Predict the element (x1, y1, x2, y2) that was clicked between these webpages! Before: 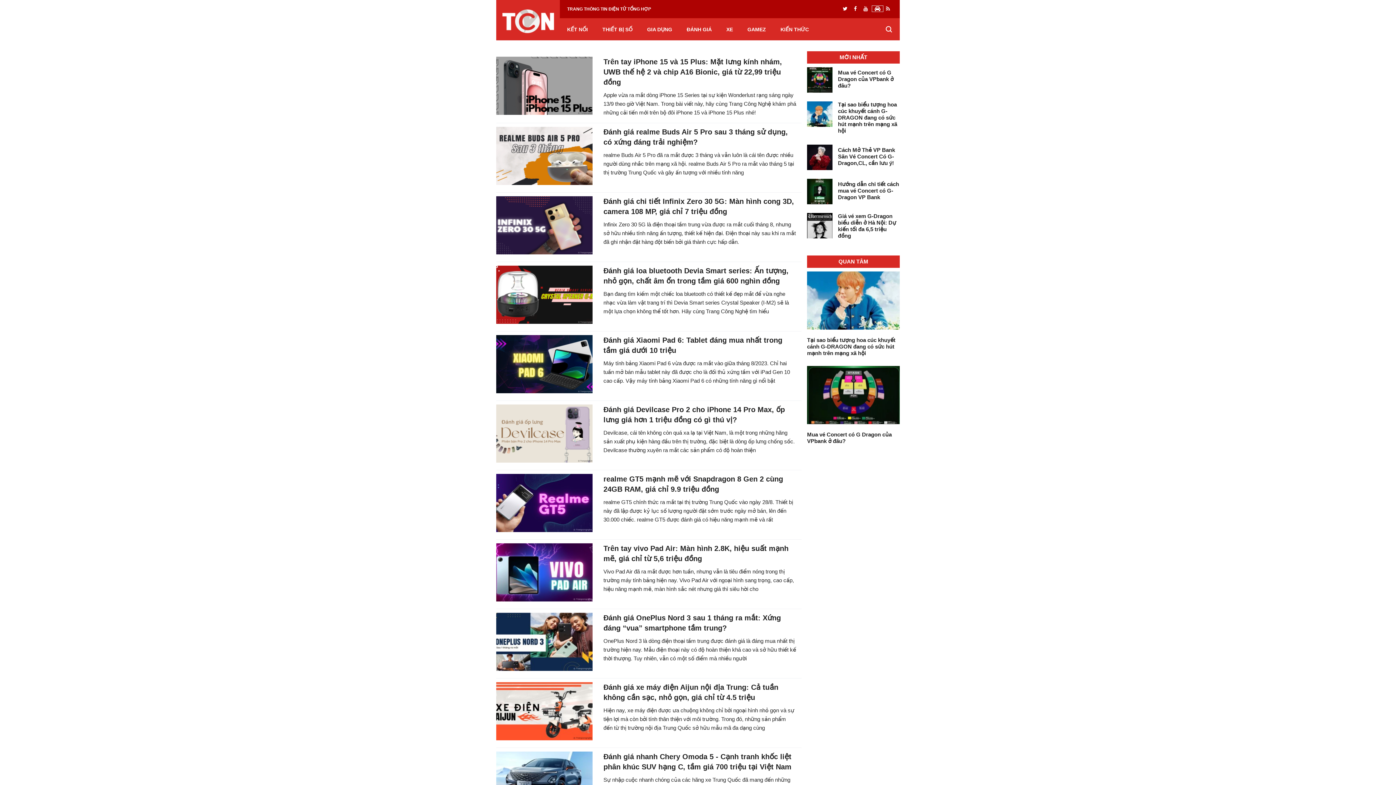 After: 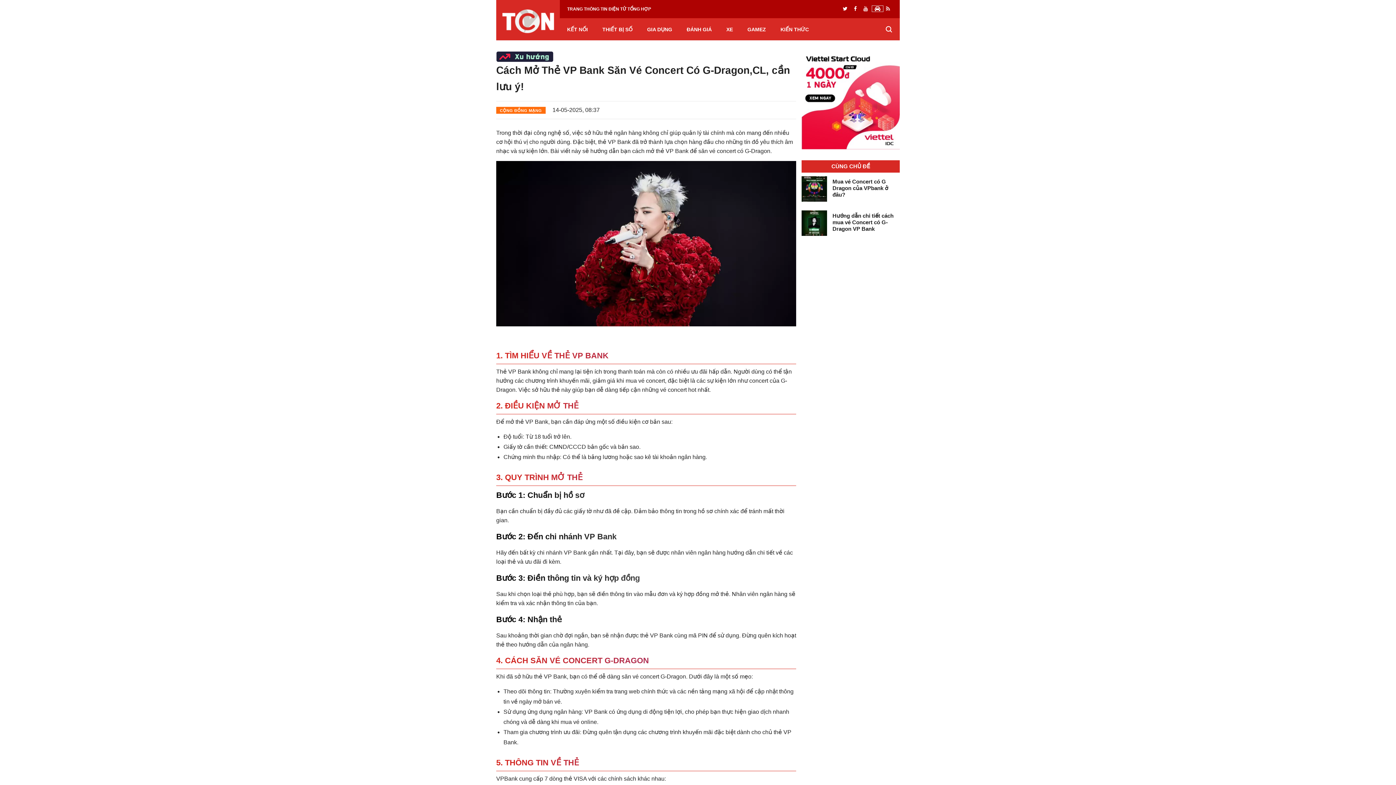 Action: bbox: (838, 146, 895, 166) label: Cách Mở Thẻ VP Bank Săn Vé Concert Có G-Dragon,CL, cần lưu ý!